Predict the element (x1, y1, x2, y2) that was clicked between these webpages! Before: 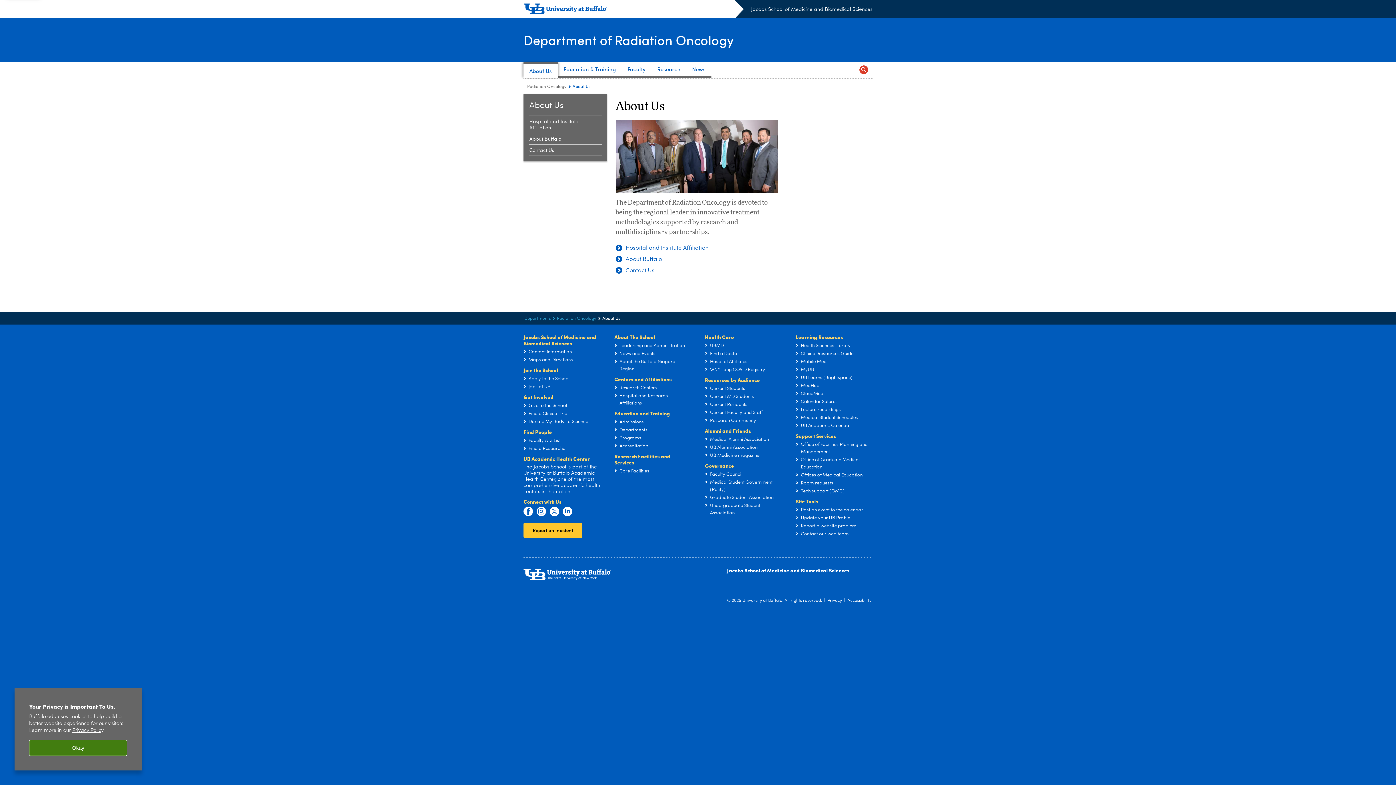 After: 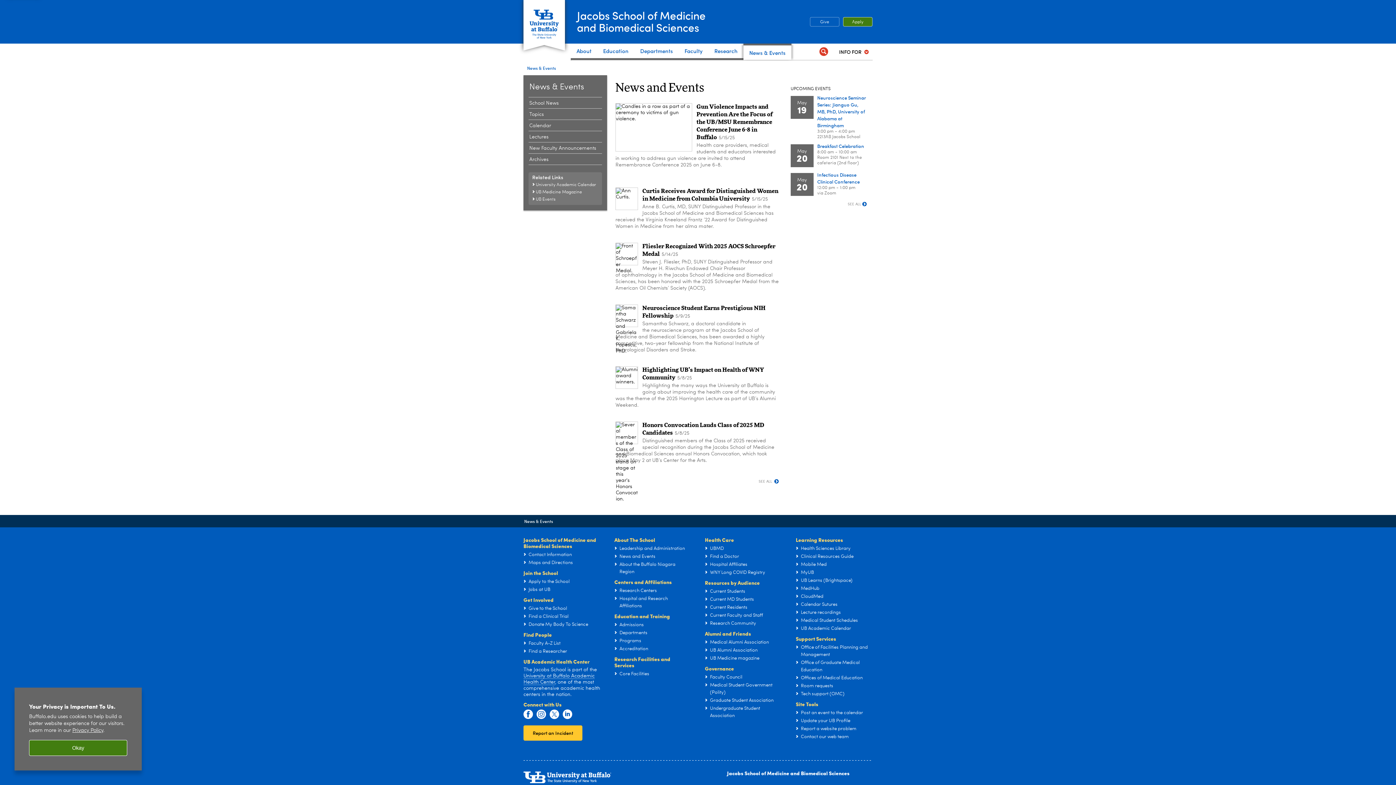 Action: label: News and Events bbox: (619, 351, 655, 356)